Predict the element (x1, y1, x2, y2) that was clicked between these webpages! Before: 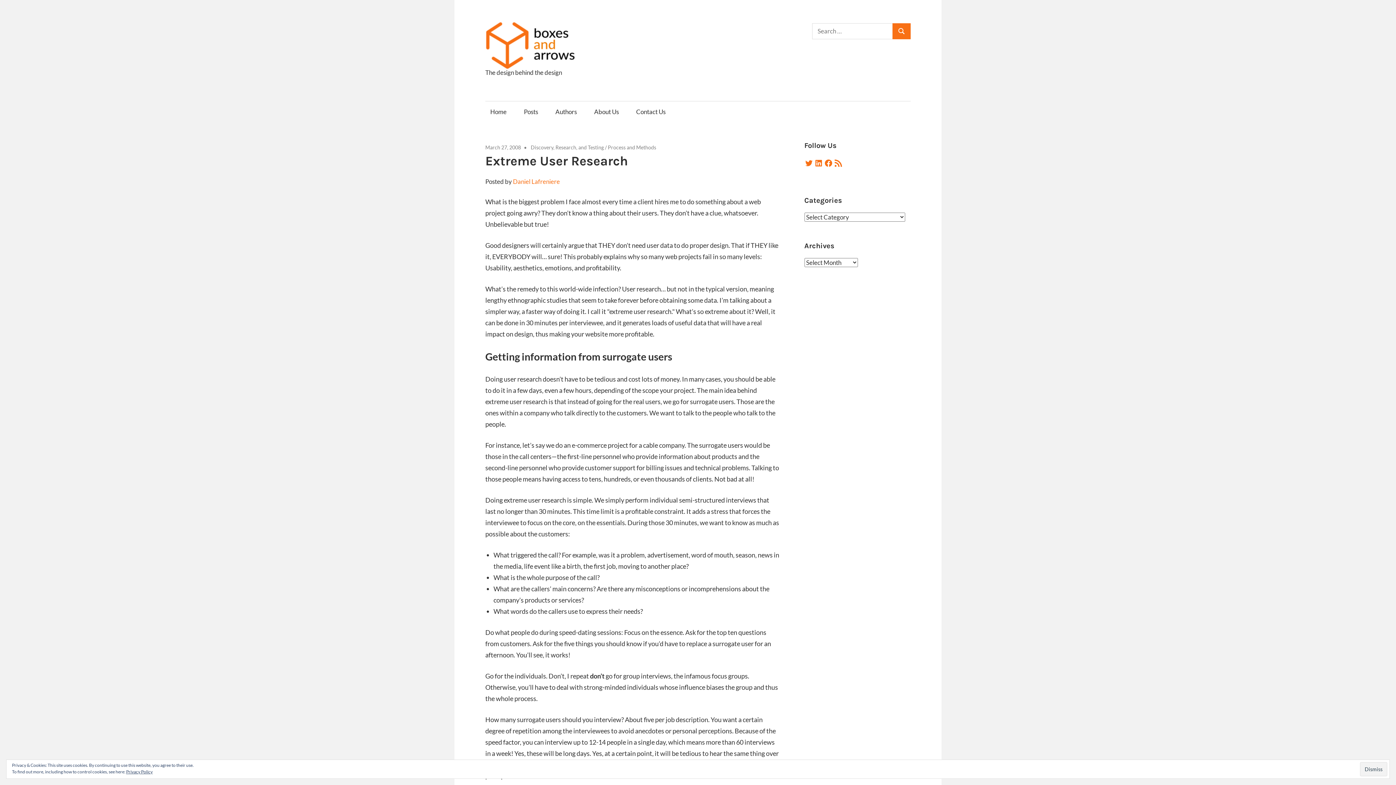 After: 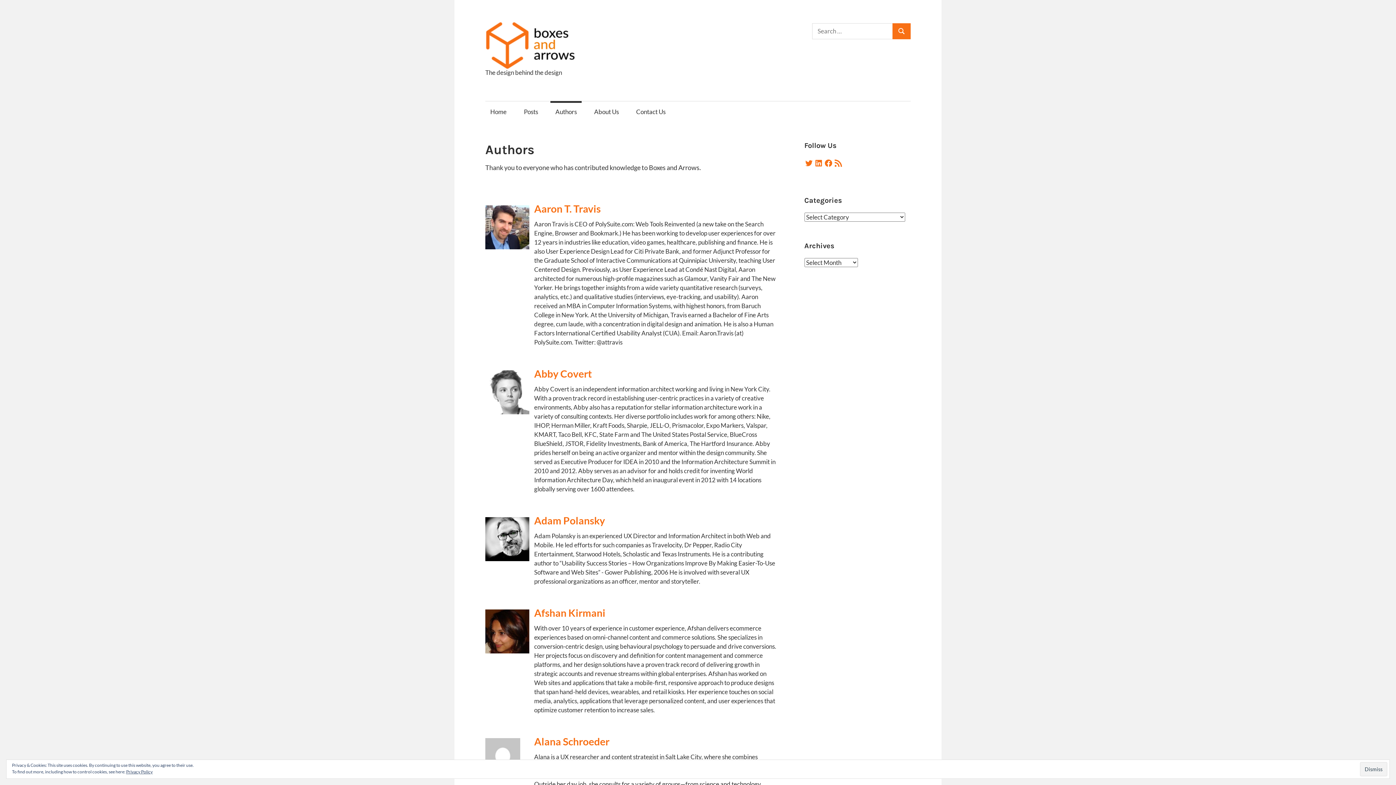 Action: label: Authors bbox: (550, 101, 581, 122)